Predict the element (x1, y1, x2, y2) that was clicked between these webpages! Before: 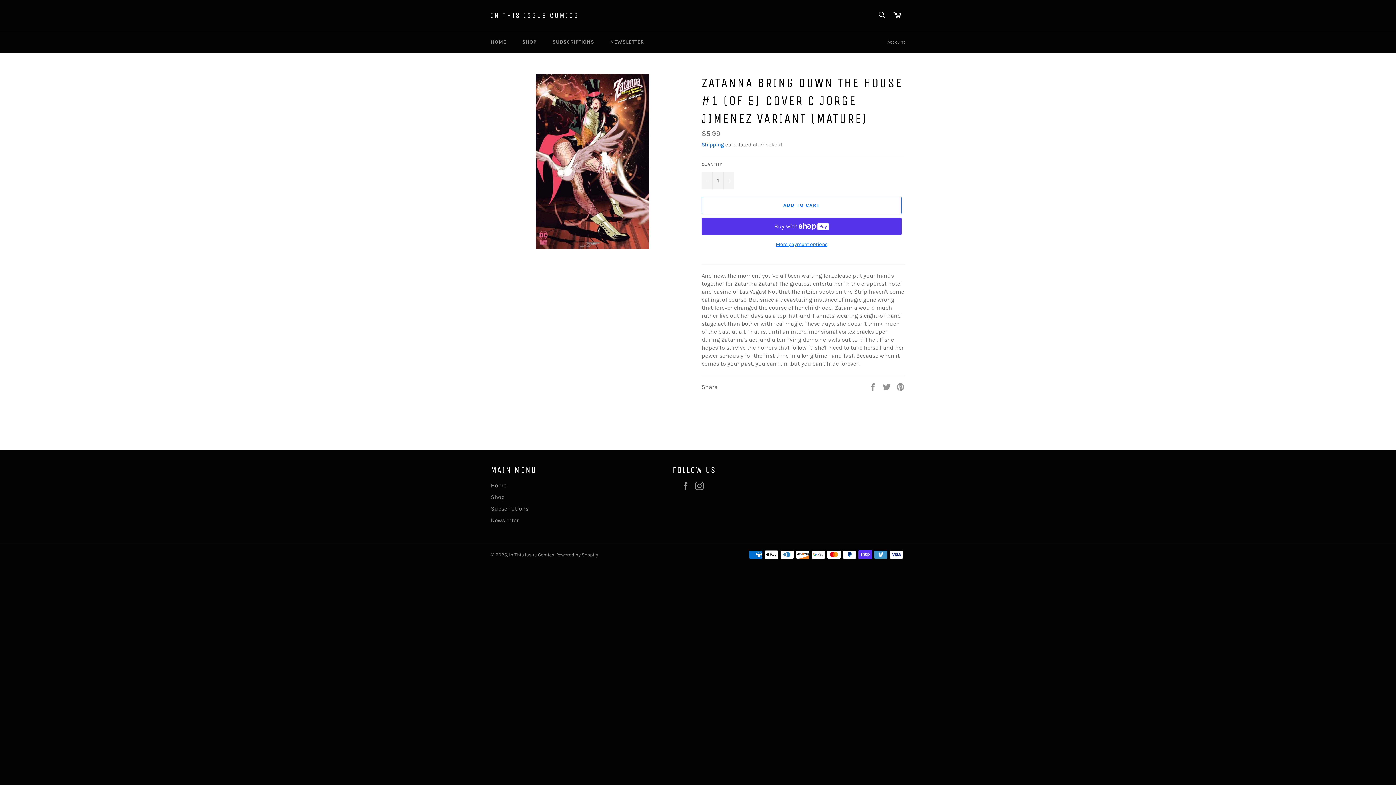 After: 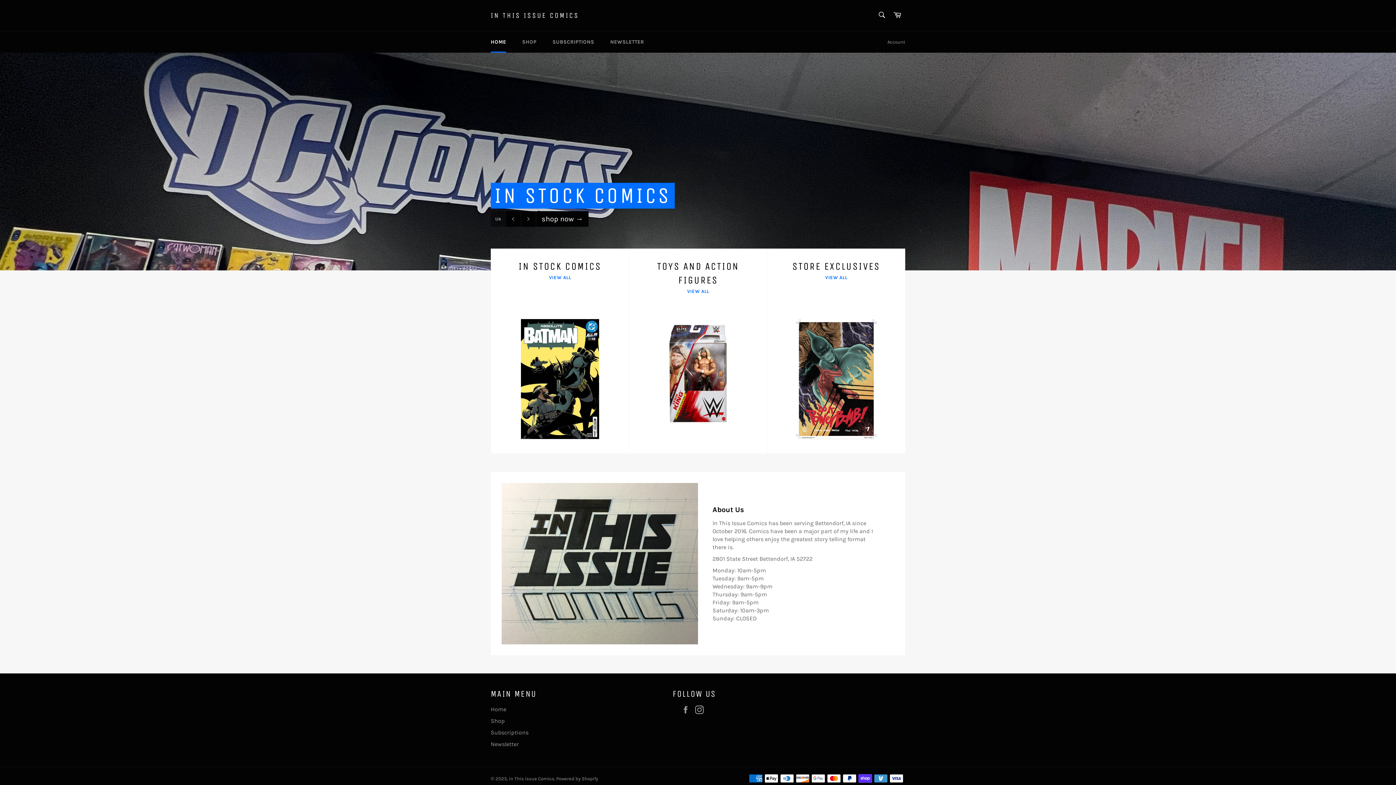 Action: bbox: (509, 552, 554, 557) label: In This Issue Comics